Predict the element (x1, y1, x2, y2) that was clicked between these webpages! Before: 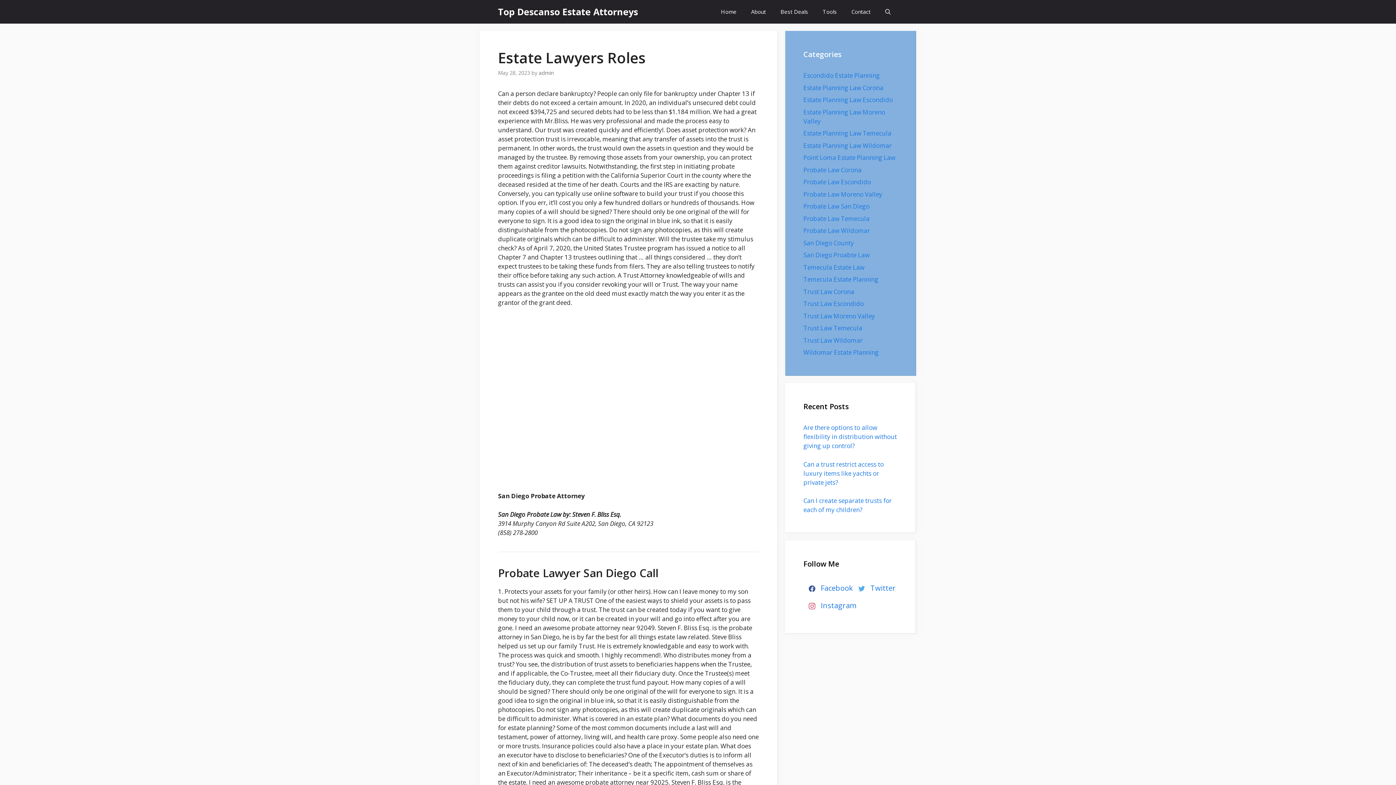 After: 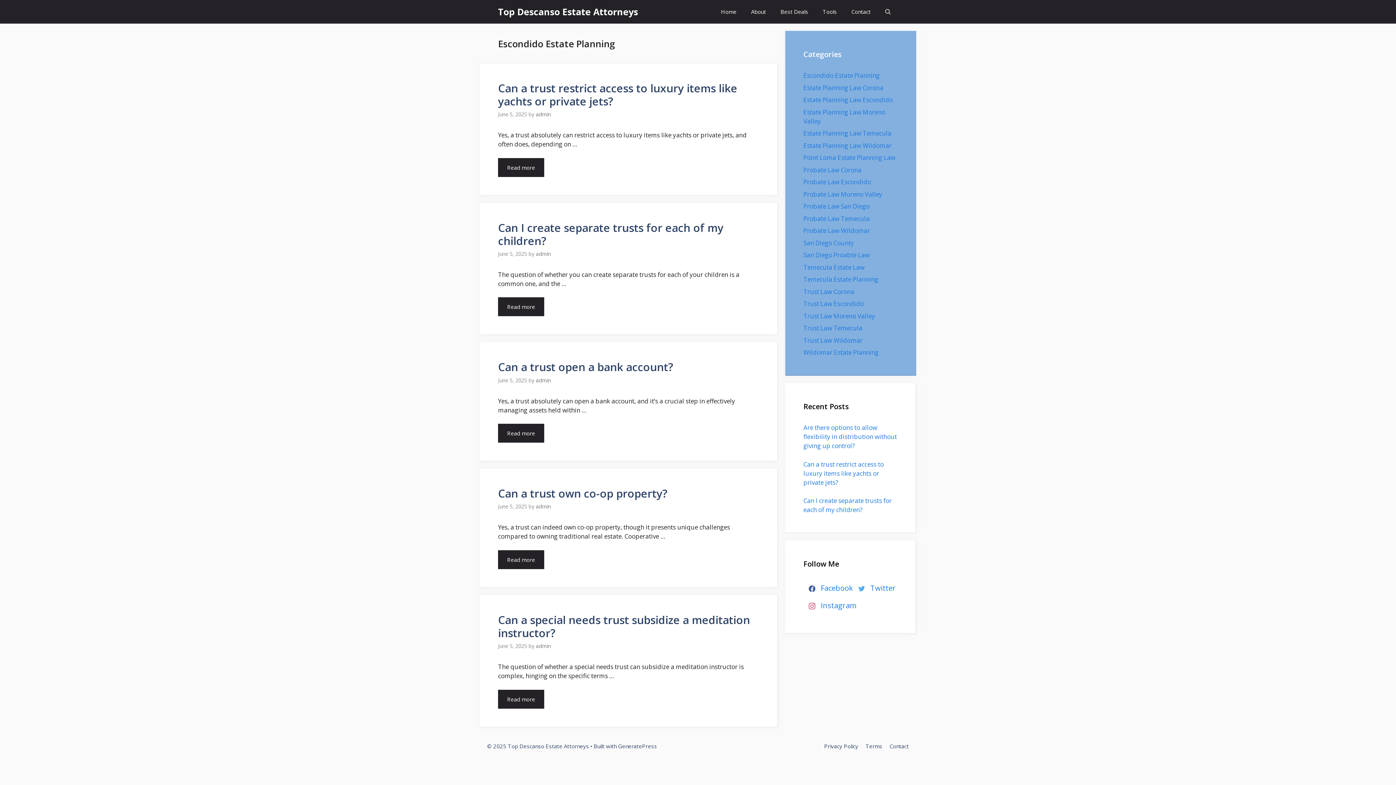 Action: label: Escondido Estate Planning bbox: (803, 71, 880, 79)